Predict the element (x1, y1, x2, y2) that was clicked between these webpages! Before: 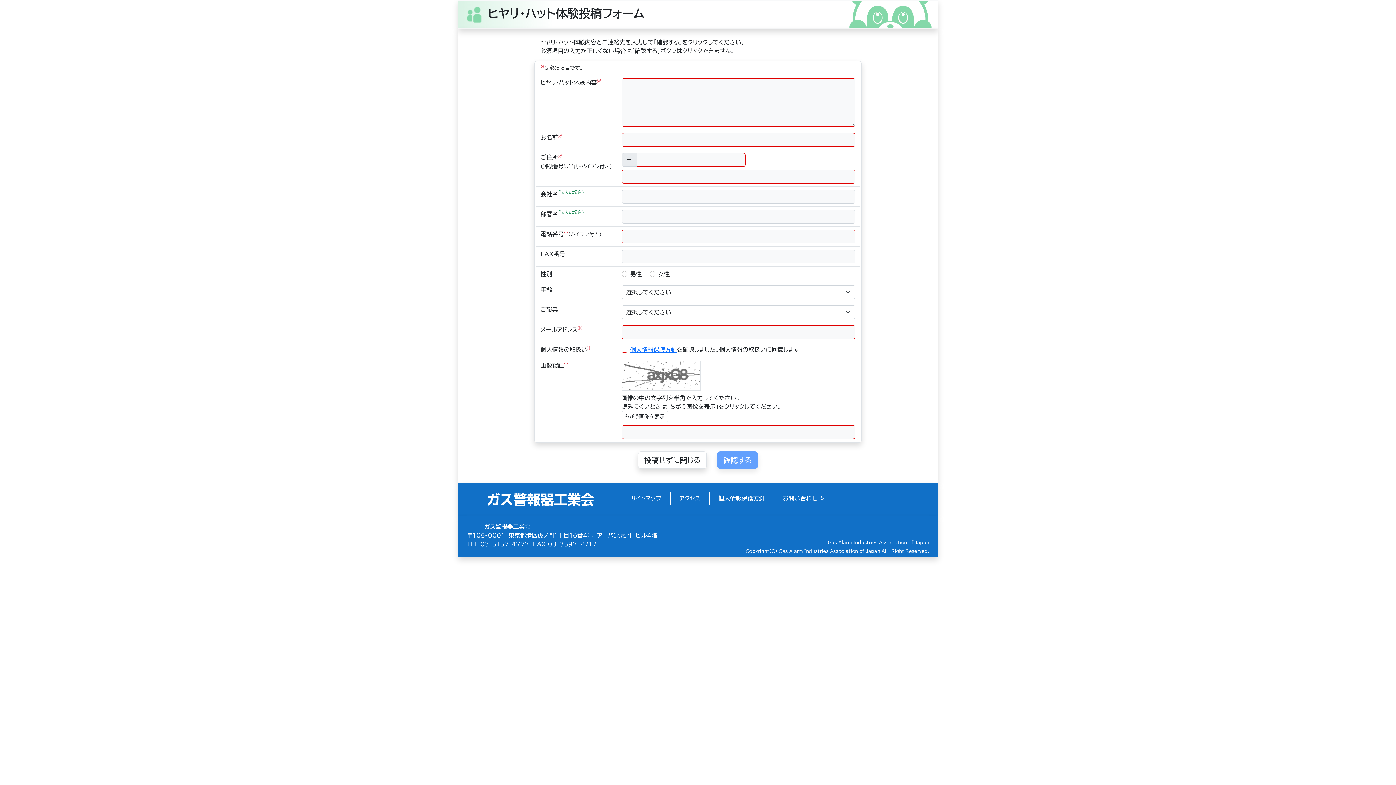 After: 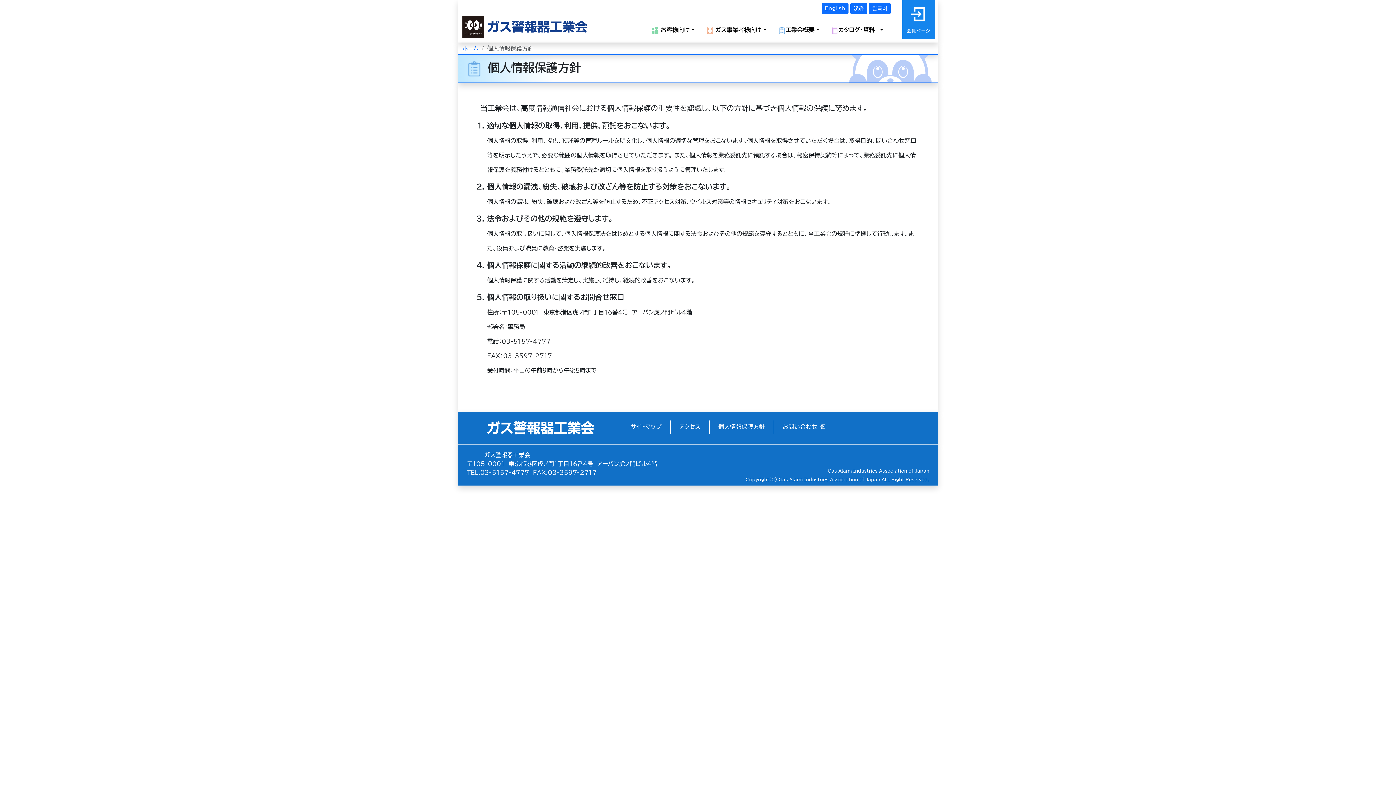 Action: bbox: (717, 494, 766, 502) label: 個人情報保護方針